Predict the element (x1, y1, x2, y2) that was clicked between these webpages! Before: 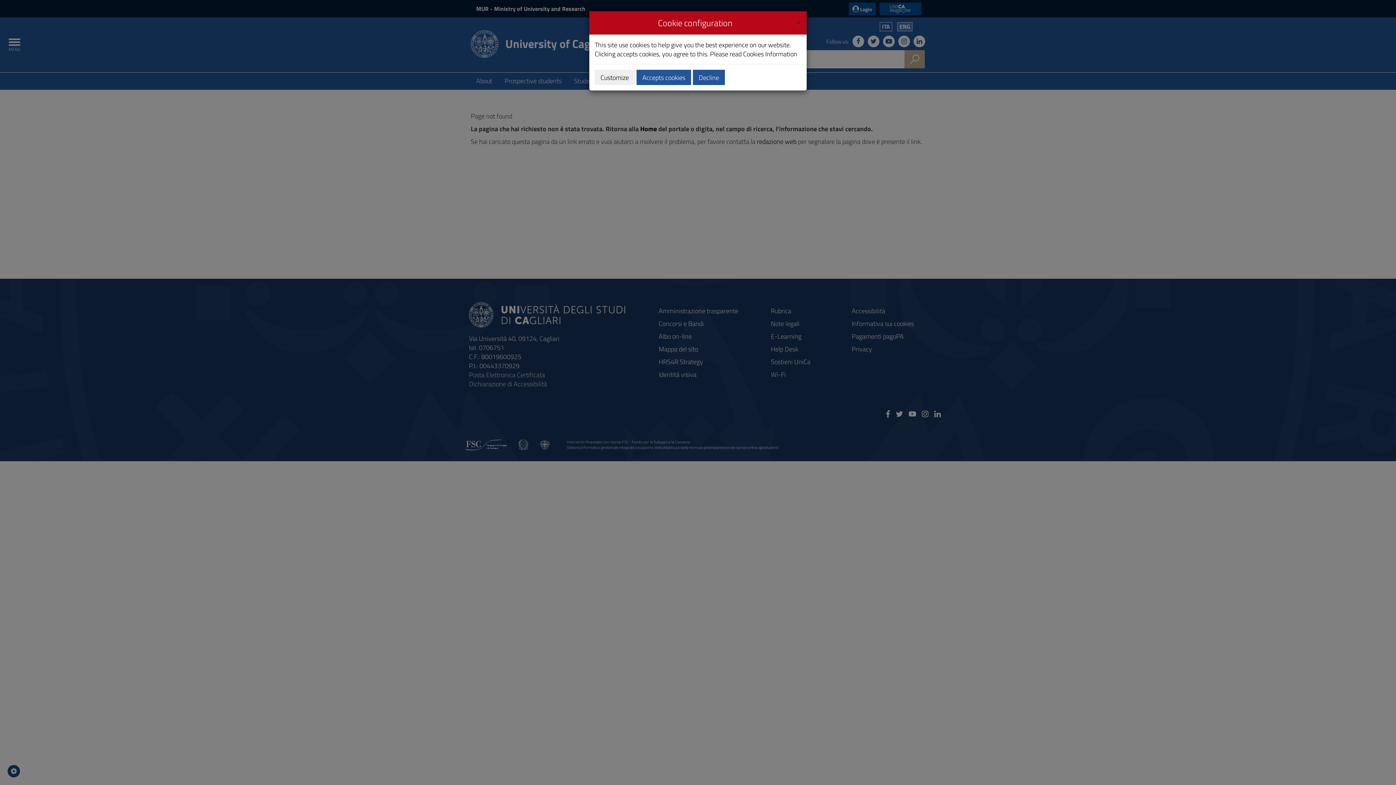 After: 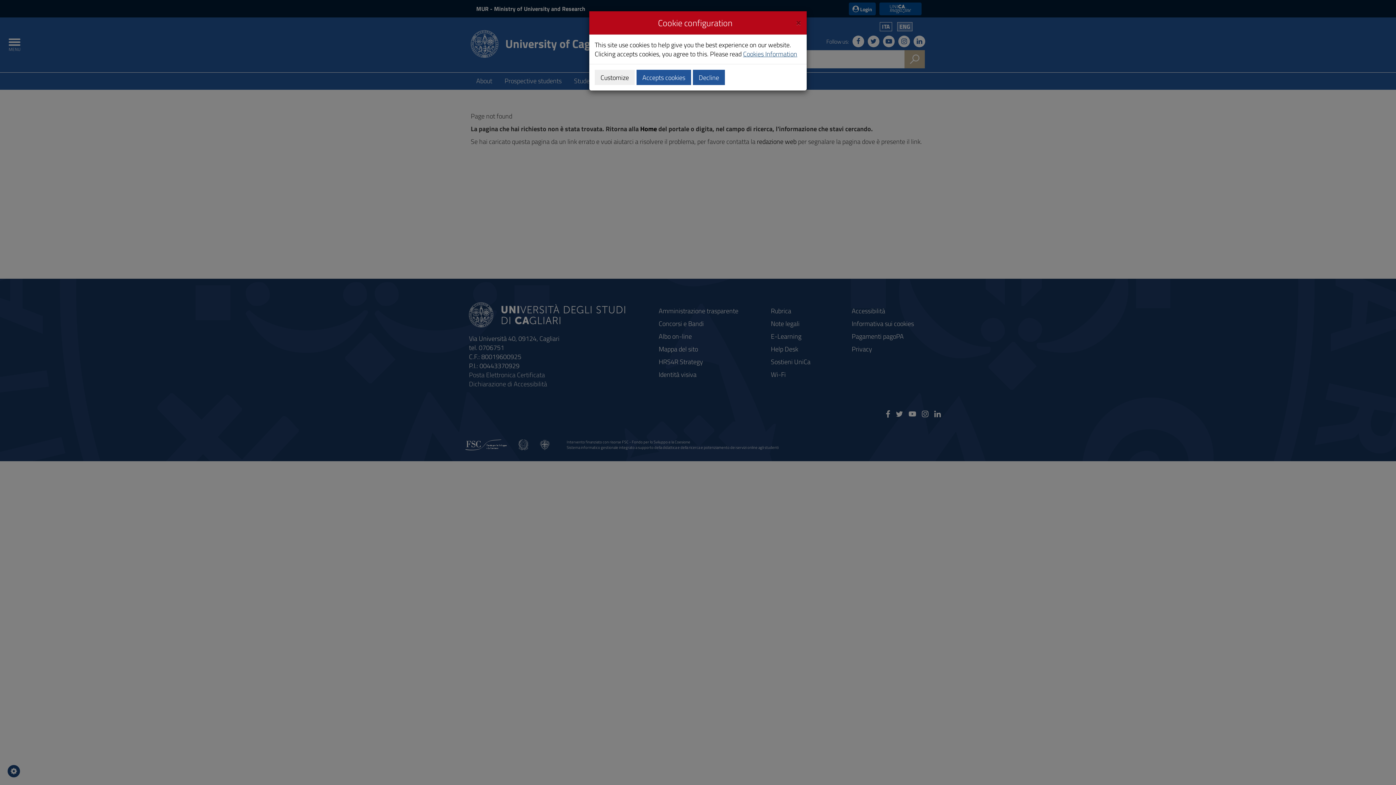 Action: bbox: (743, 49, 797, 58) label: Cookies Information